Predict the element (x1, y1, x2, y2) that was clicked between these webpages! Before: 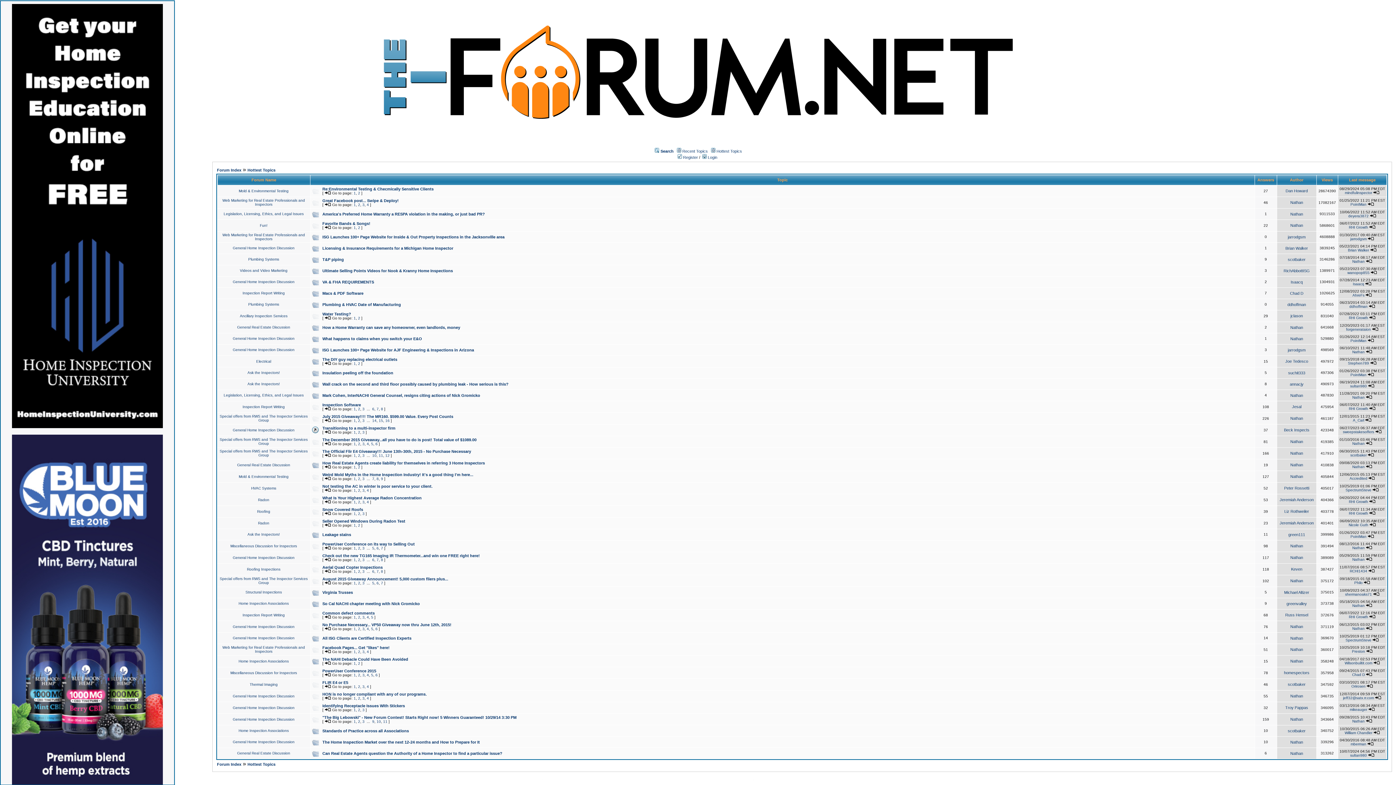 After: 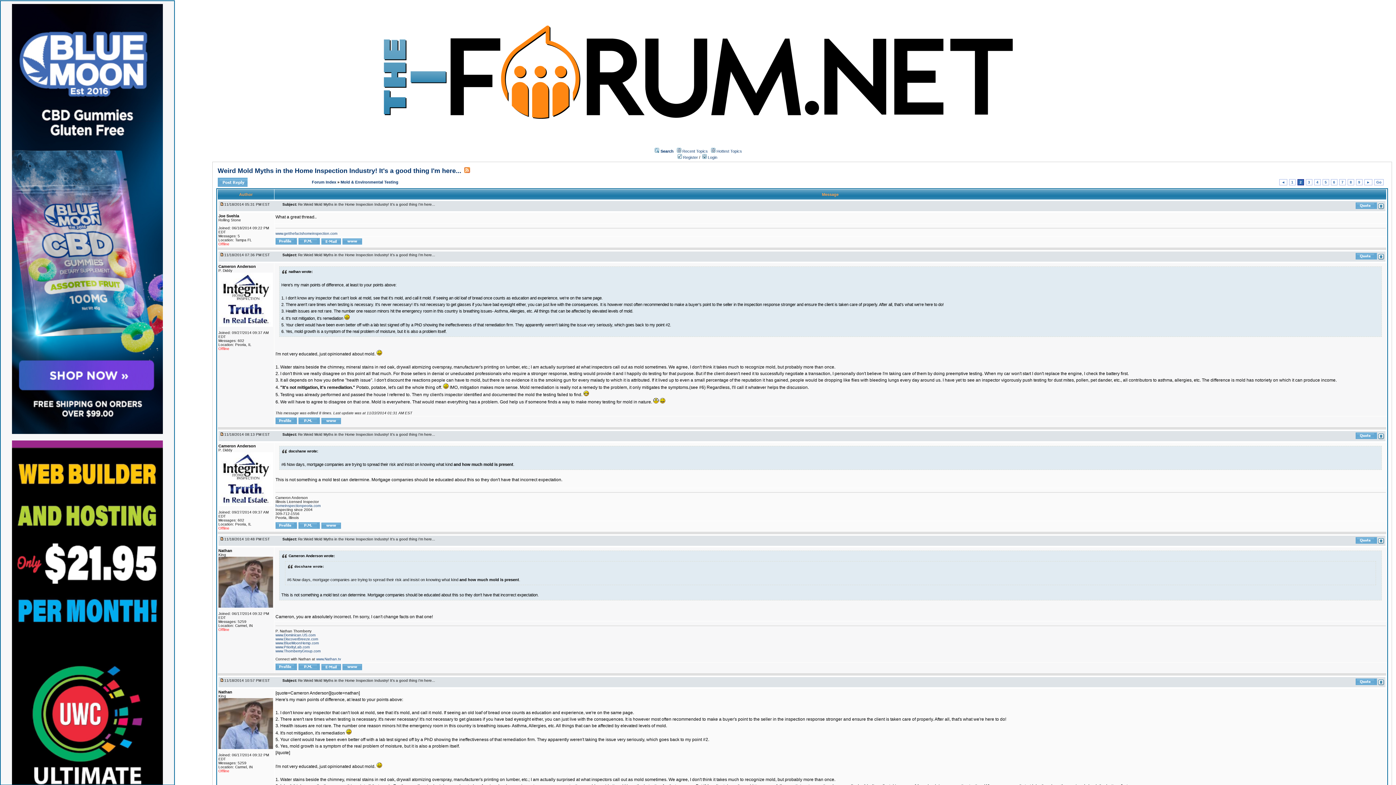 Action: bbox: (358, 477, 360, 481) label: 2